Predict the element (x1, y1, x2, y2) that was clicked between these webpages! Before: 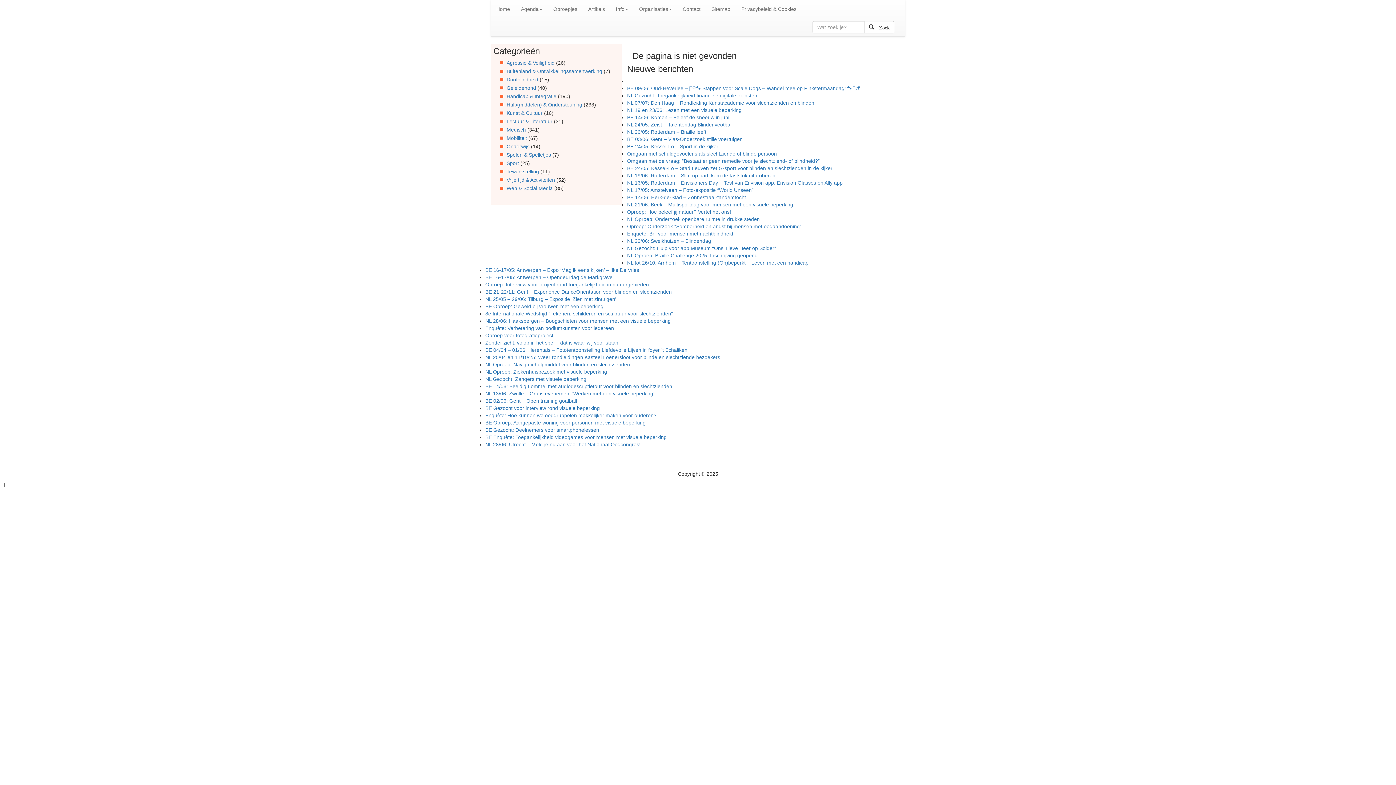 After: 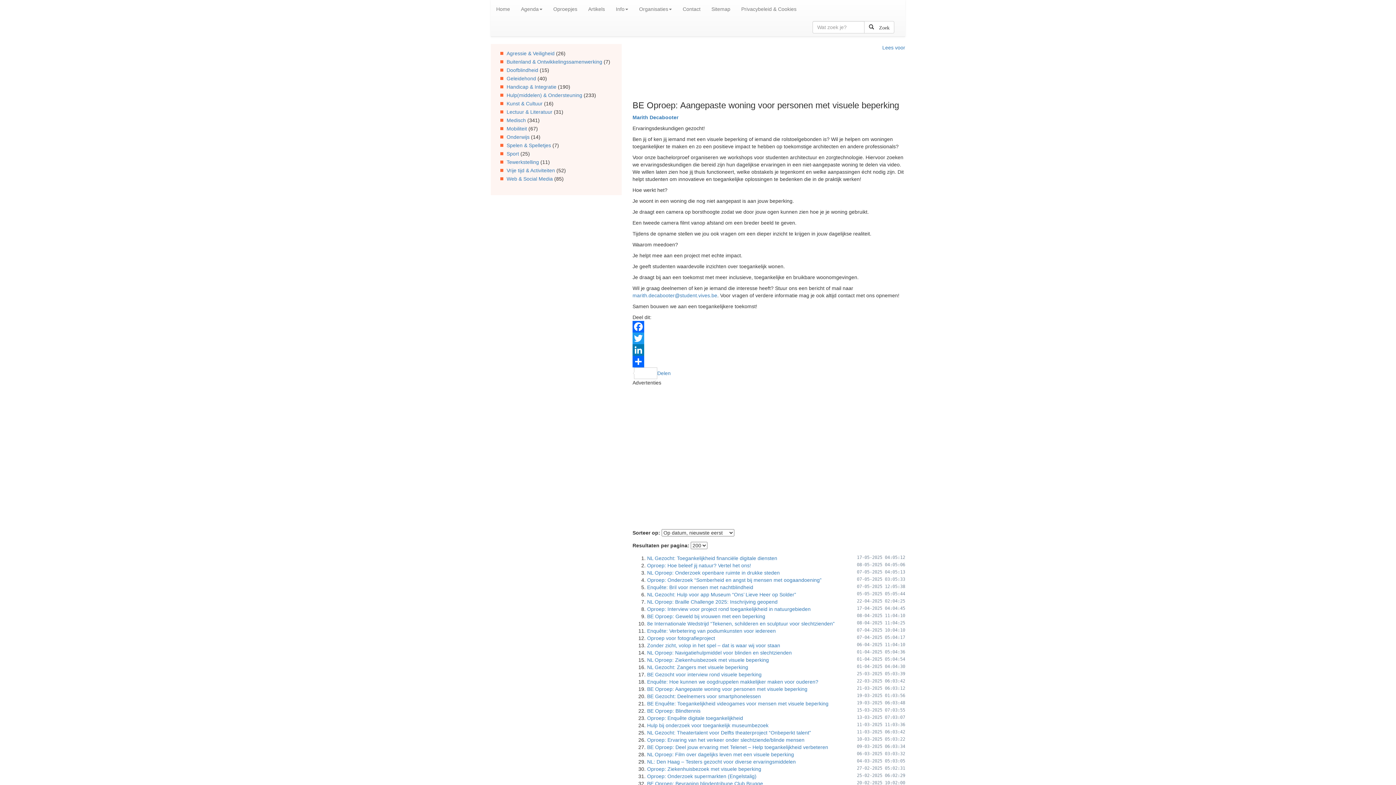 Action: label: BE Oproep: Aangepaste woning voor personen met visuele beperking bbox: (485, 420, 645, 425)